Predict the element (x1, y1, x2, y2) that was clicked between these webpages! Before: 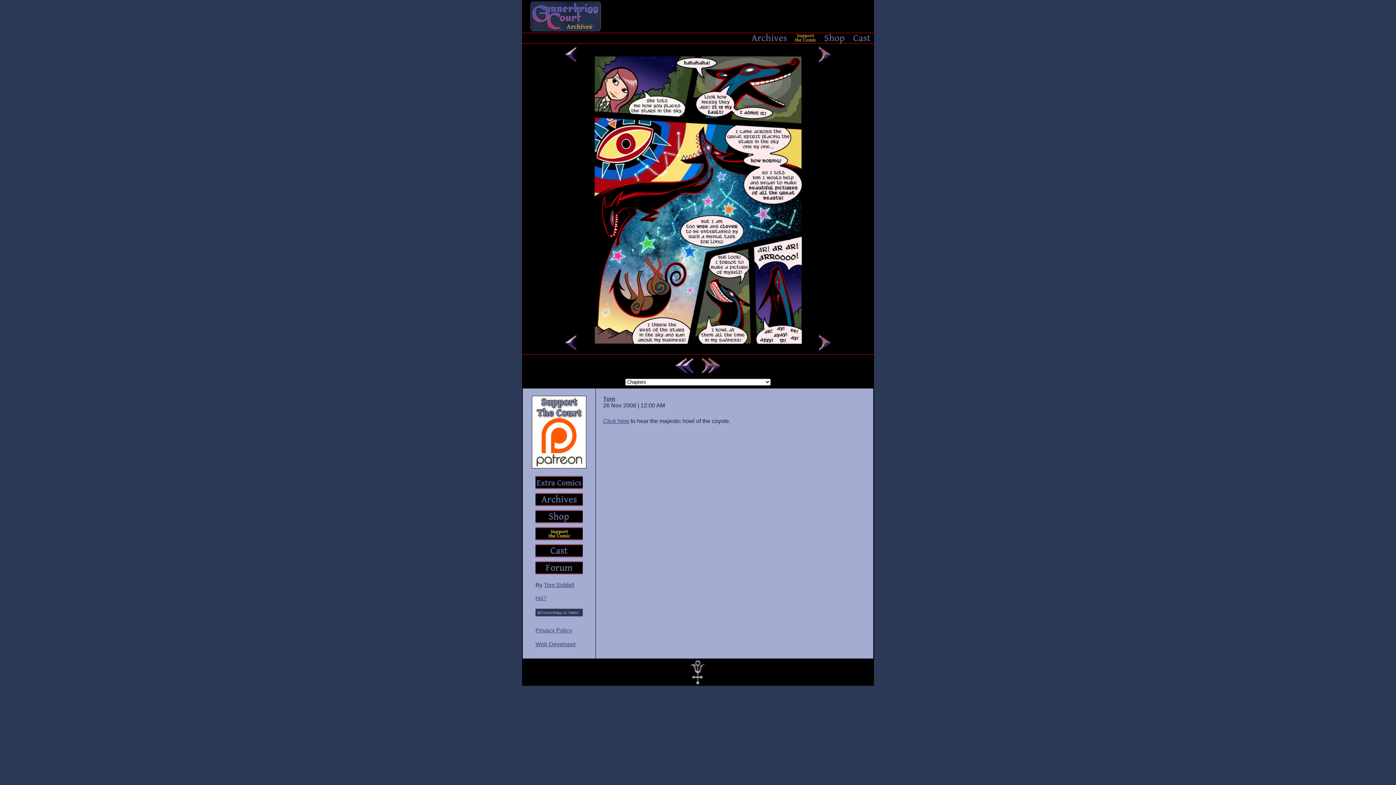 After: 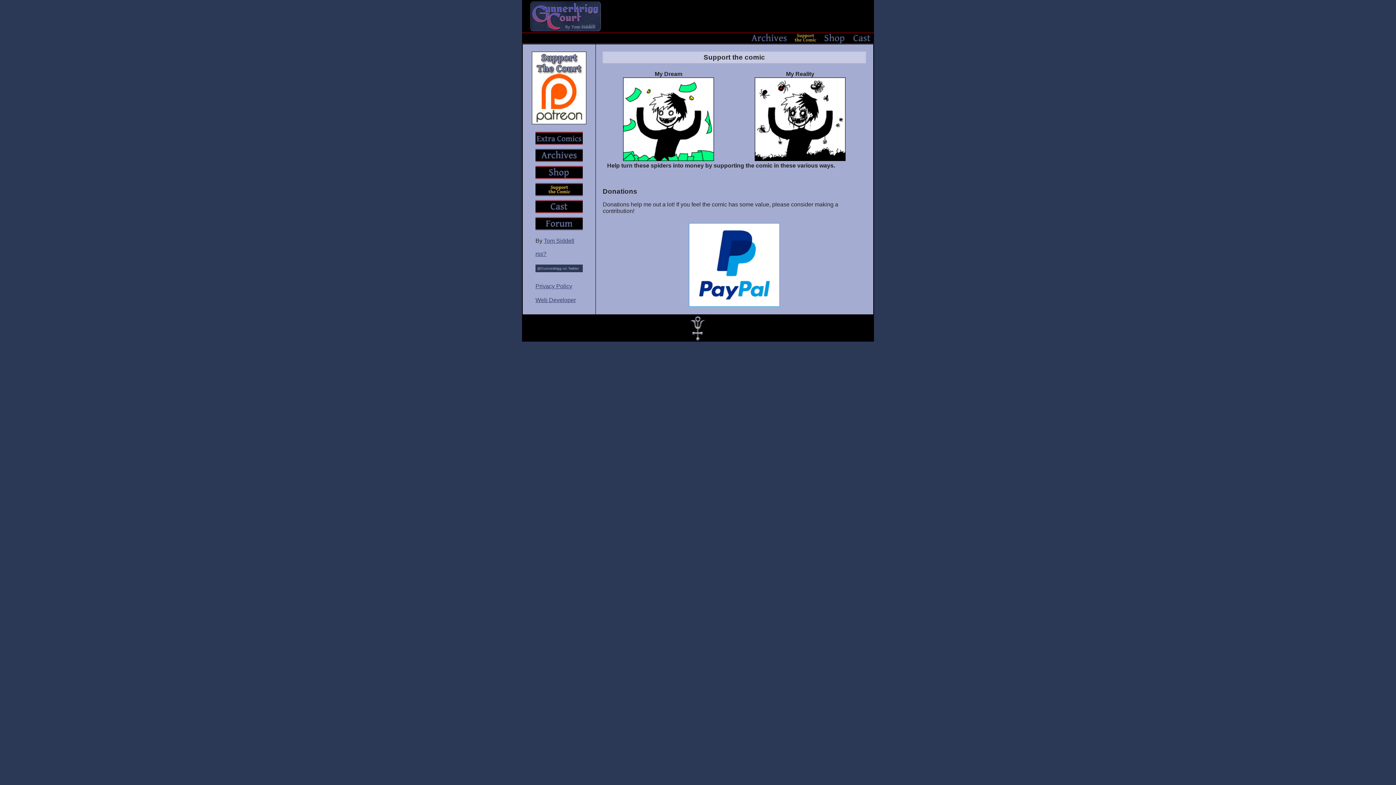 Action: bbox: (530, 527, 588, 540)